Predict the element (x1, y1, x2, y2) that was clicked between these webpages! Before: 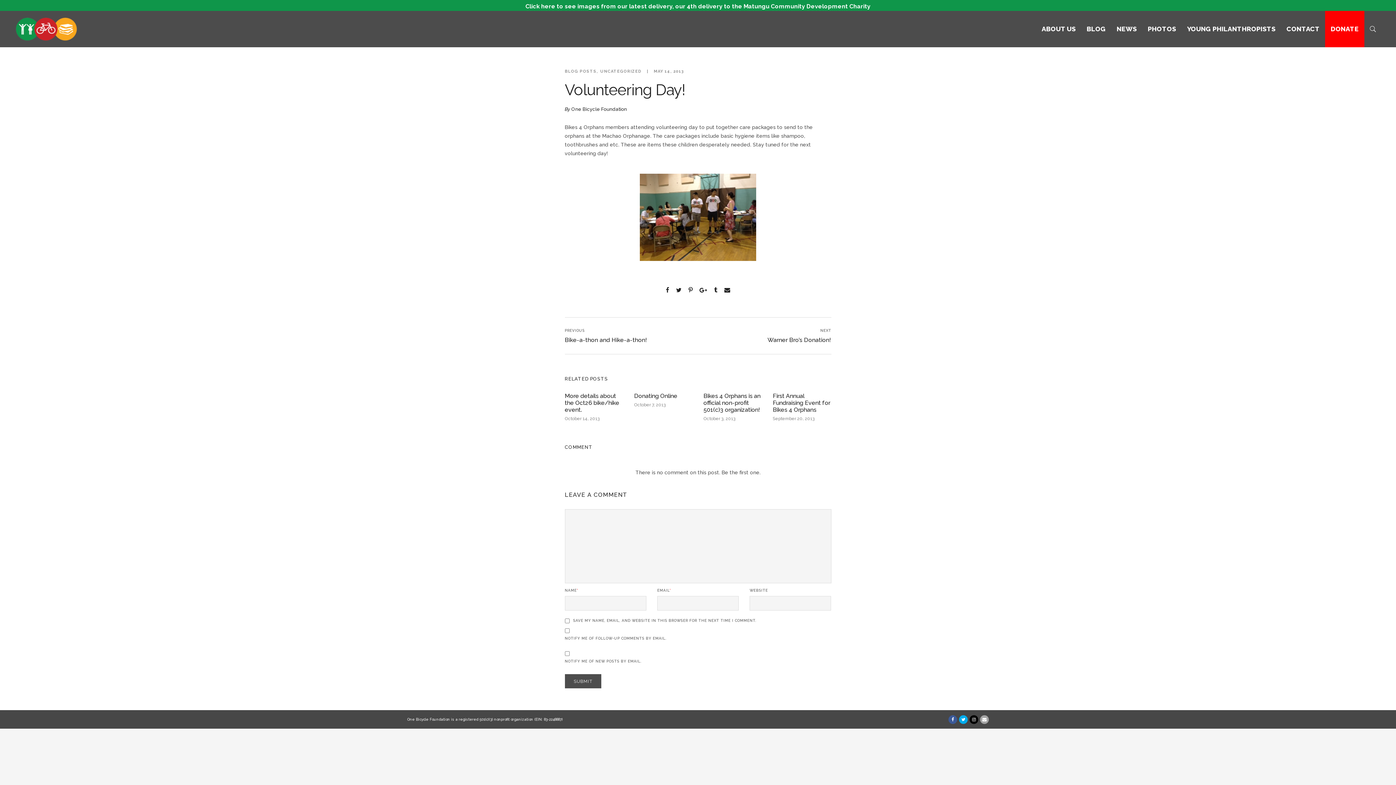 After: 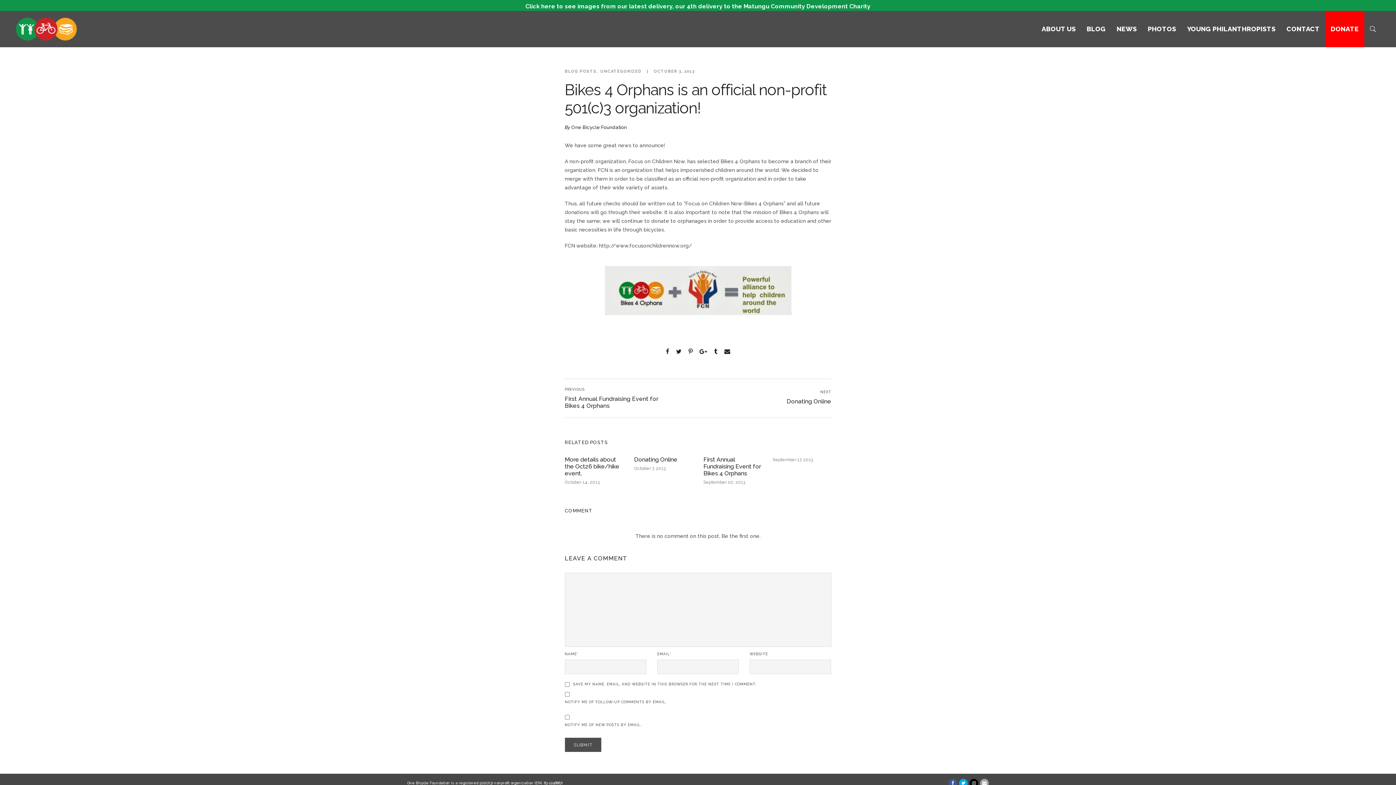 Action: bbox: (703, 392, 762, 422) label: Bikes 4 Orphans is an official non-profit 501(c)3 organization!
October 3, 2013